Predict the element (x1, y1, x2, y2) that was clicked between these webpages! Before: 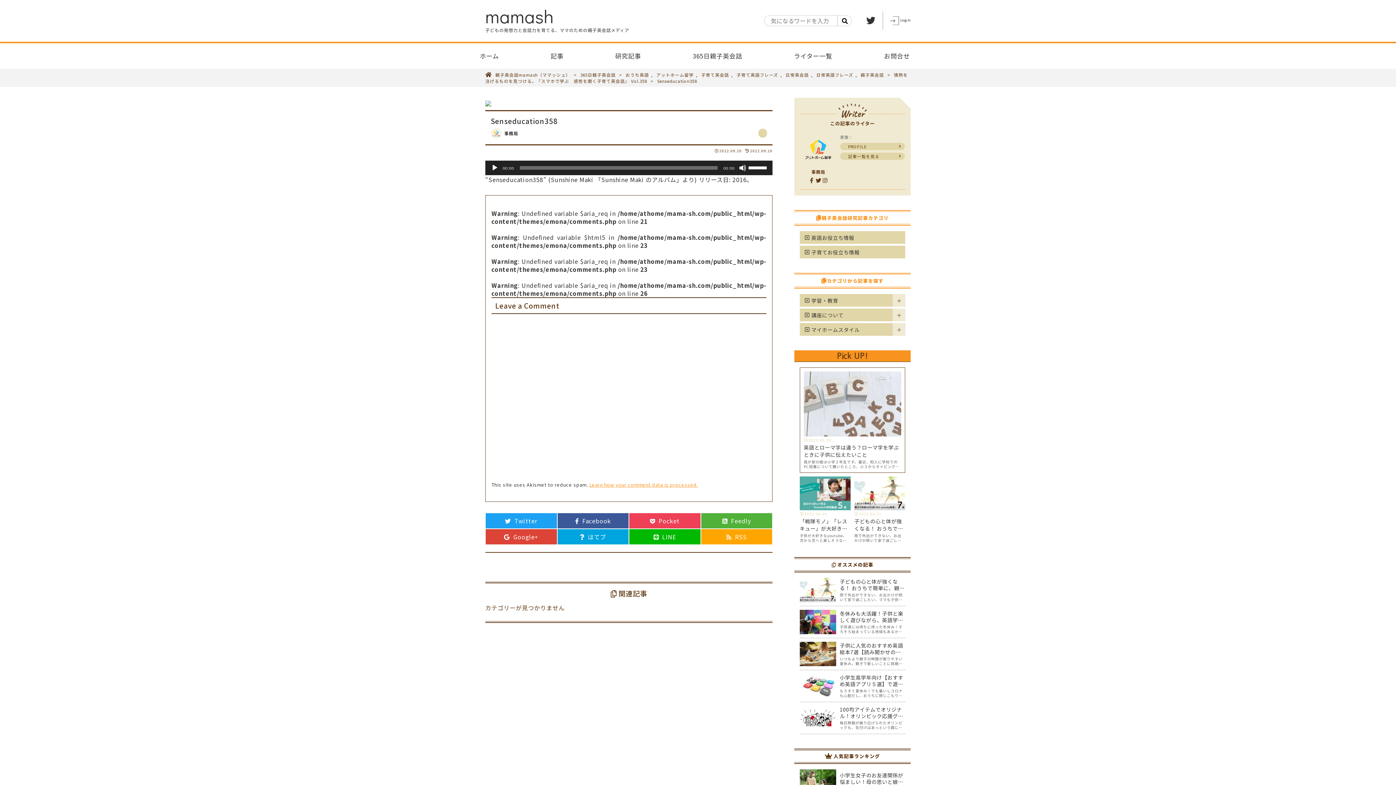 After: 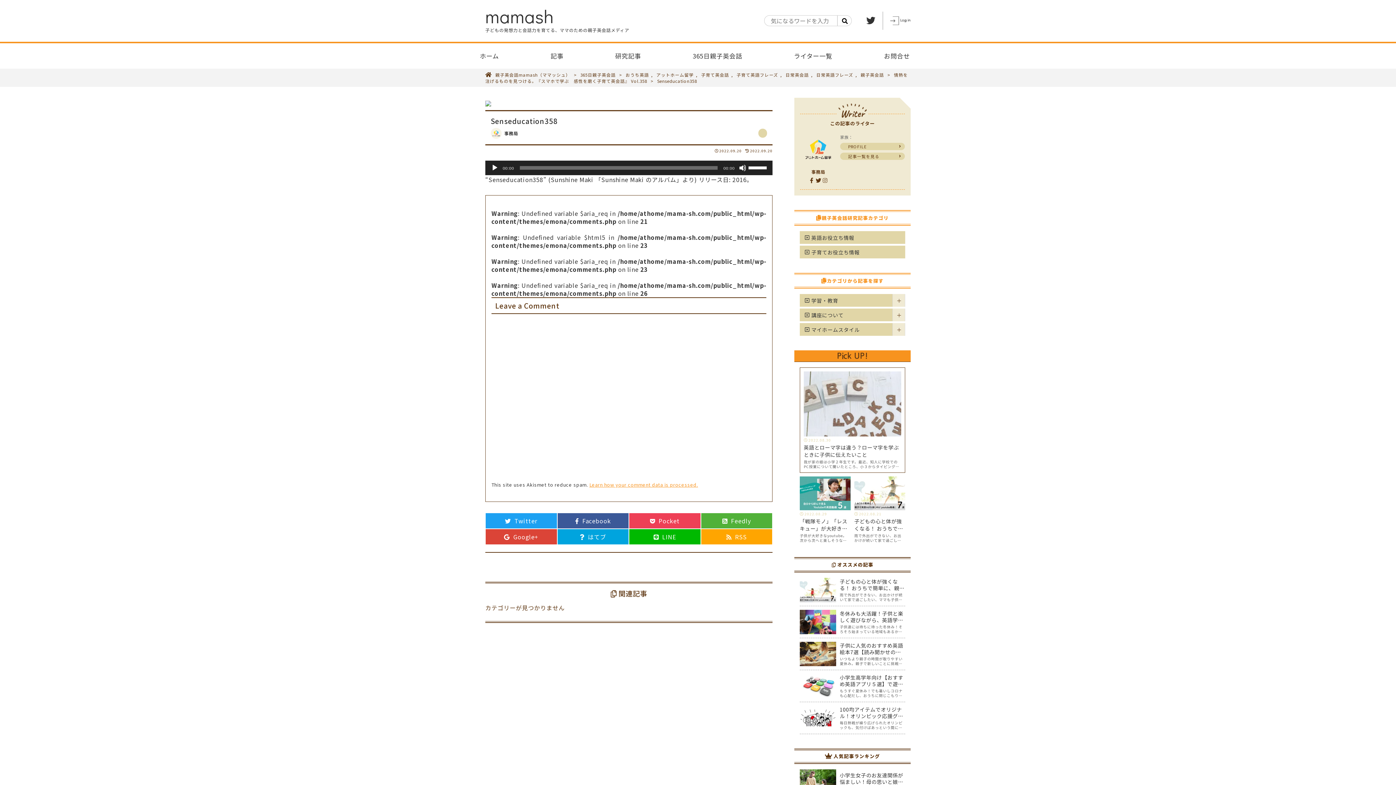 Action: bbox: (822, 177, 828, 183)